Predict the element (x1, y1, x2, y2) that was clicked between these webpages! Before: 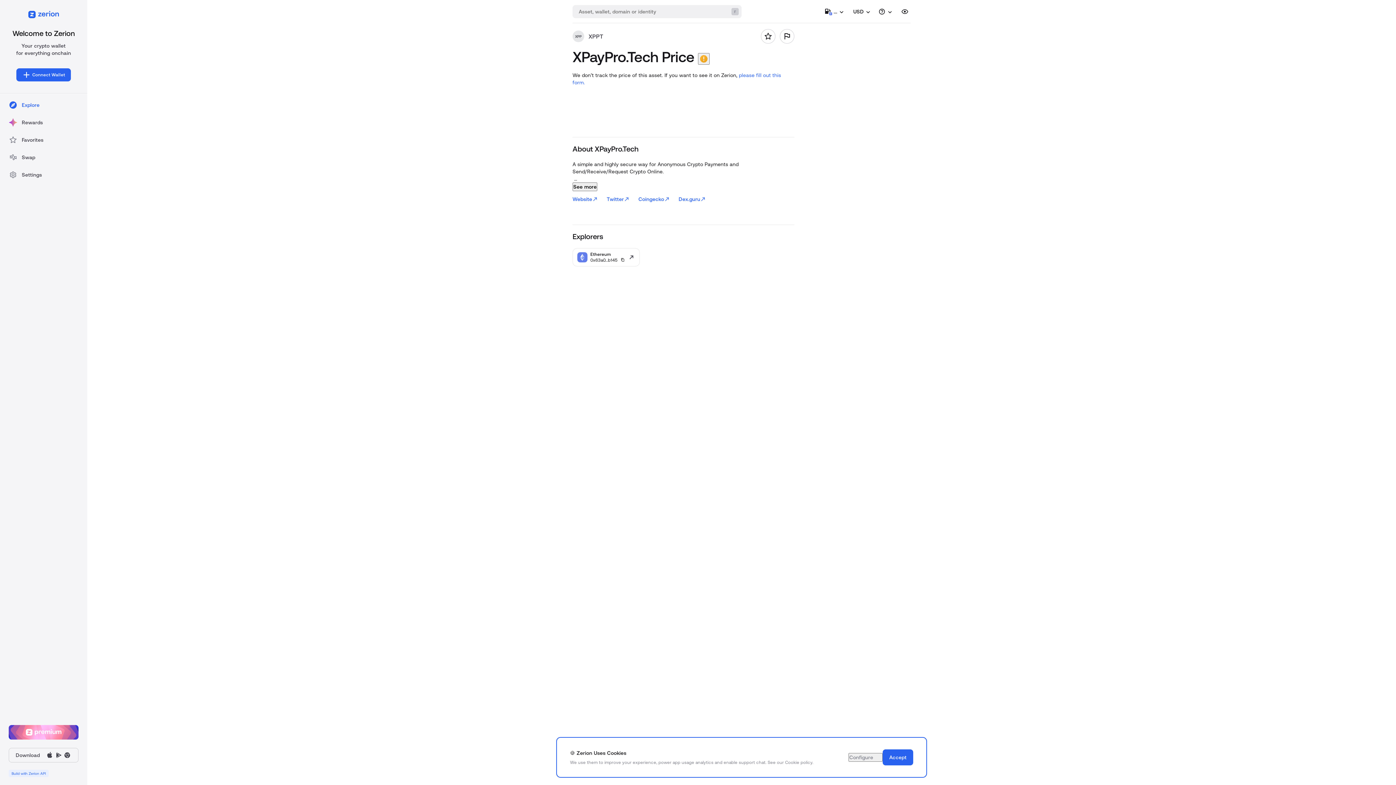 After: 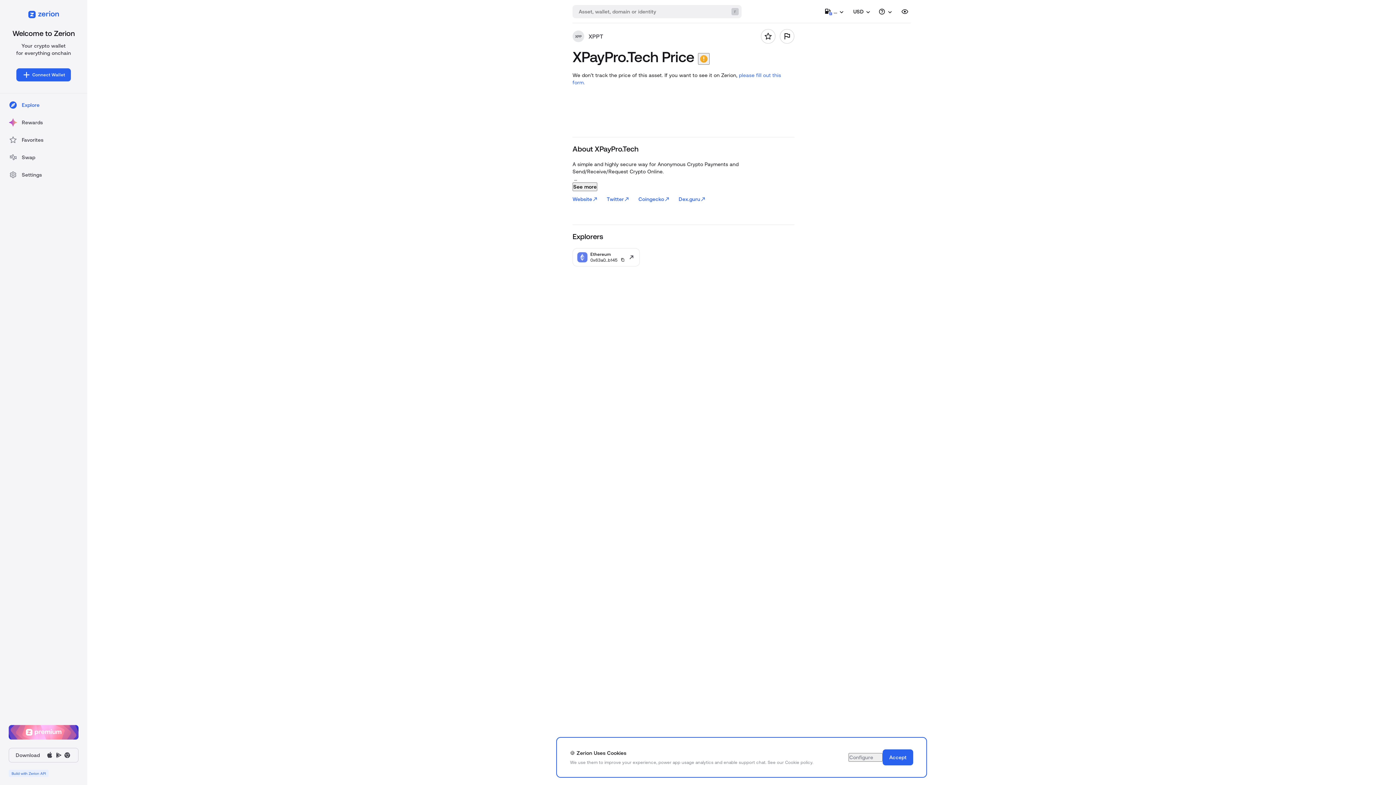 Action: label: Build with Zerion API bbox: (8, 770, 48, 777)